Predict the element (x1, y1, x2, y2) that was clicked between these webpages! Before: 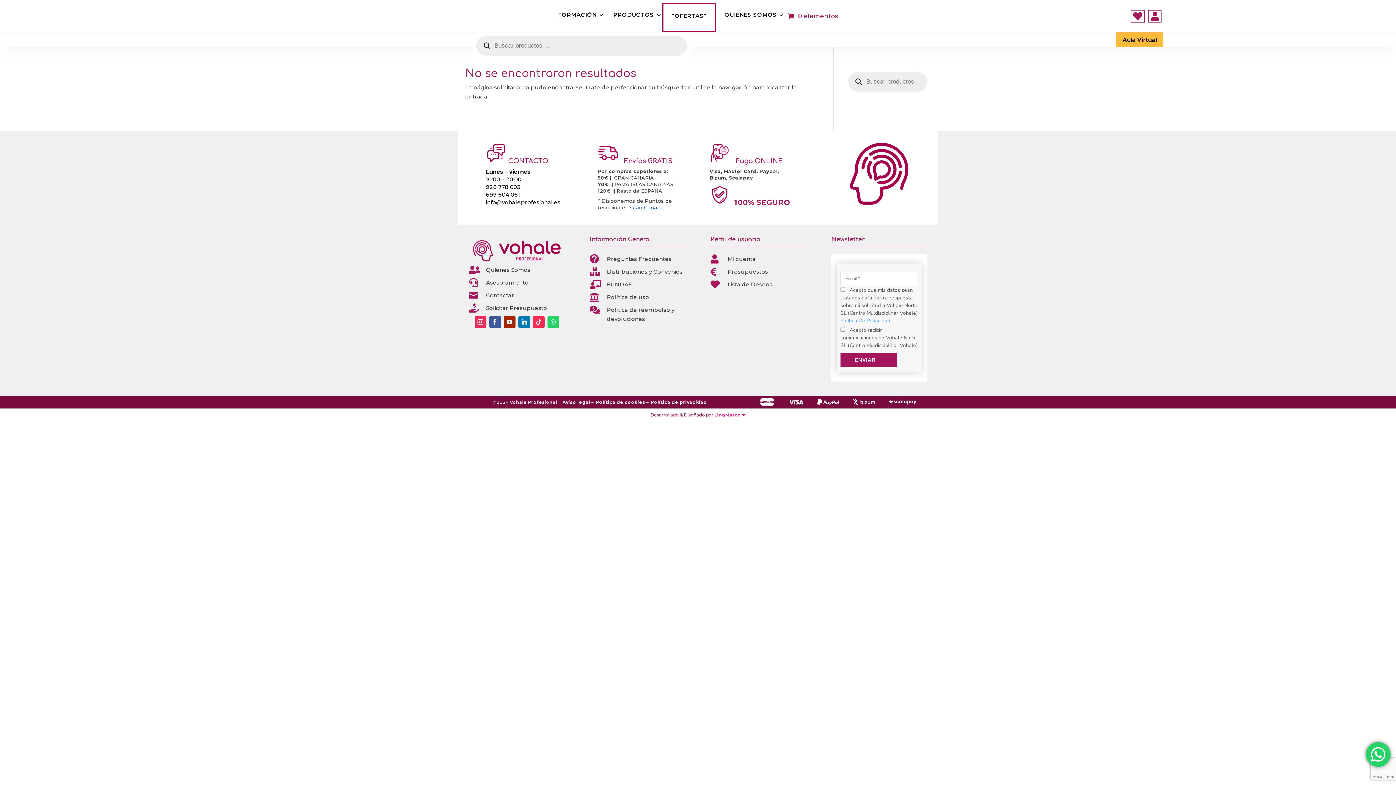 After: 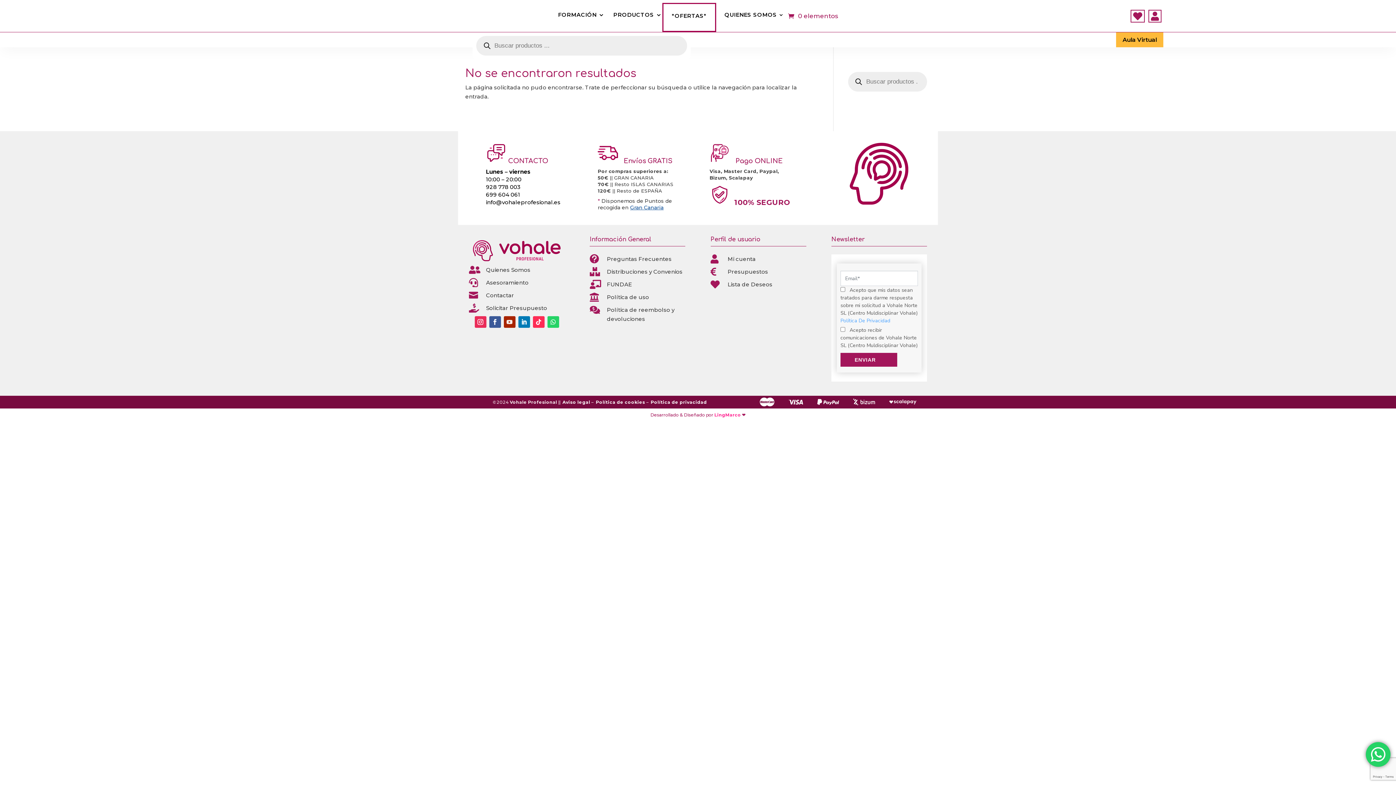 Action: bbox: (503, 316, 515, 327)